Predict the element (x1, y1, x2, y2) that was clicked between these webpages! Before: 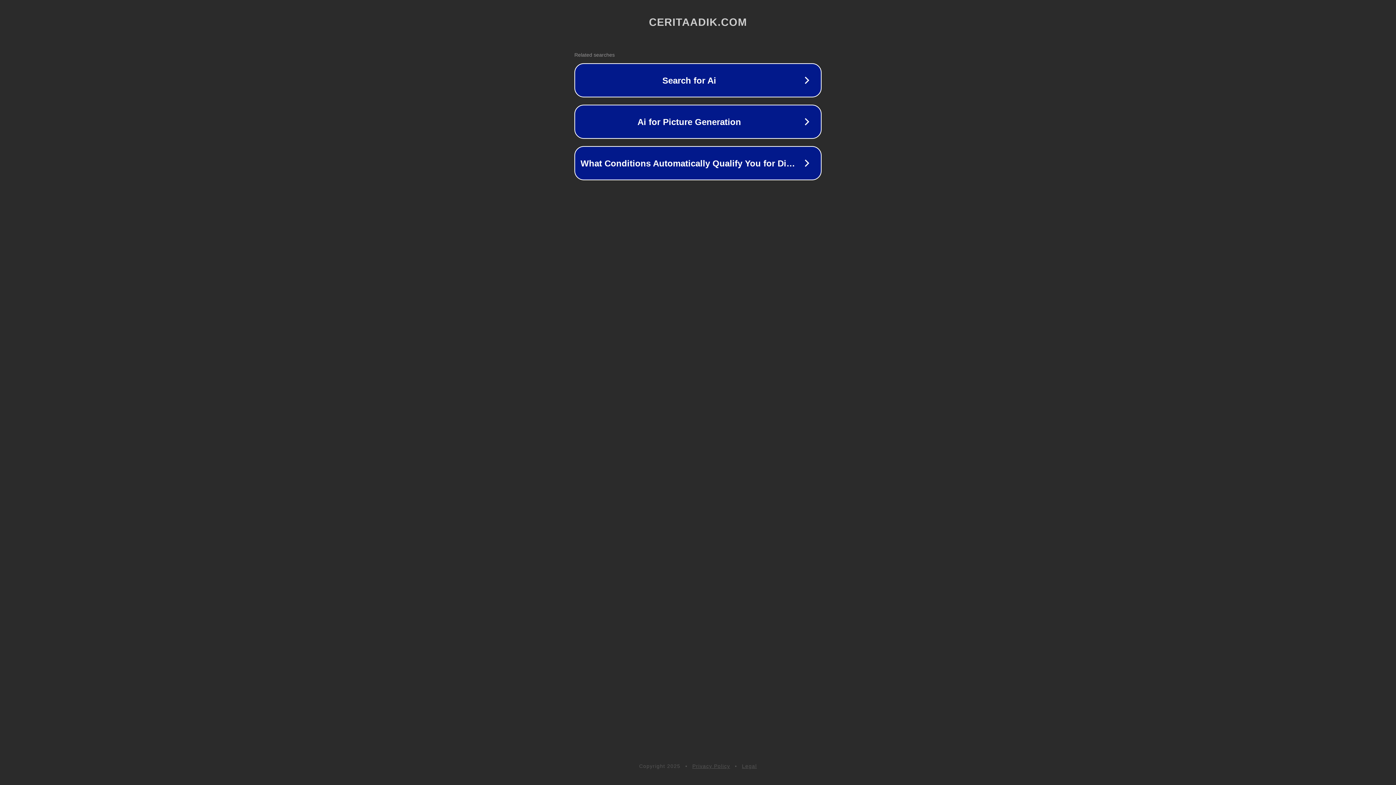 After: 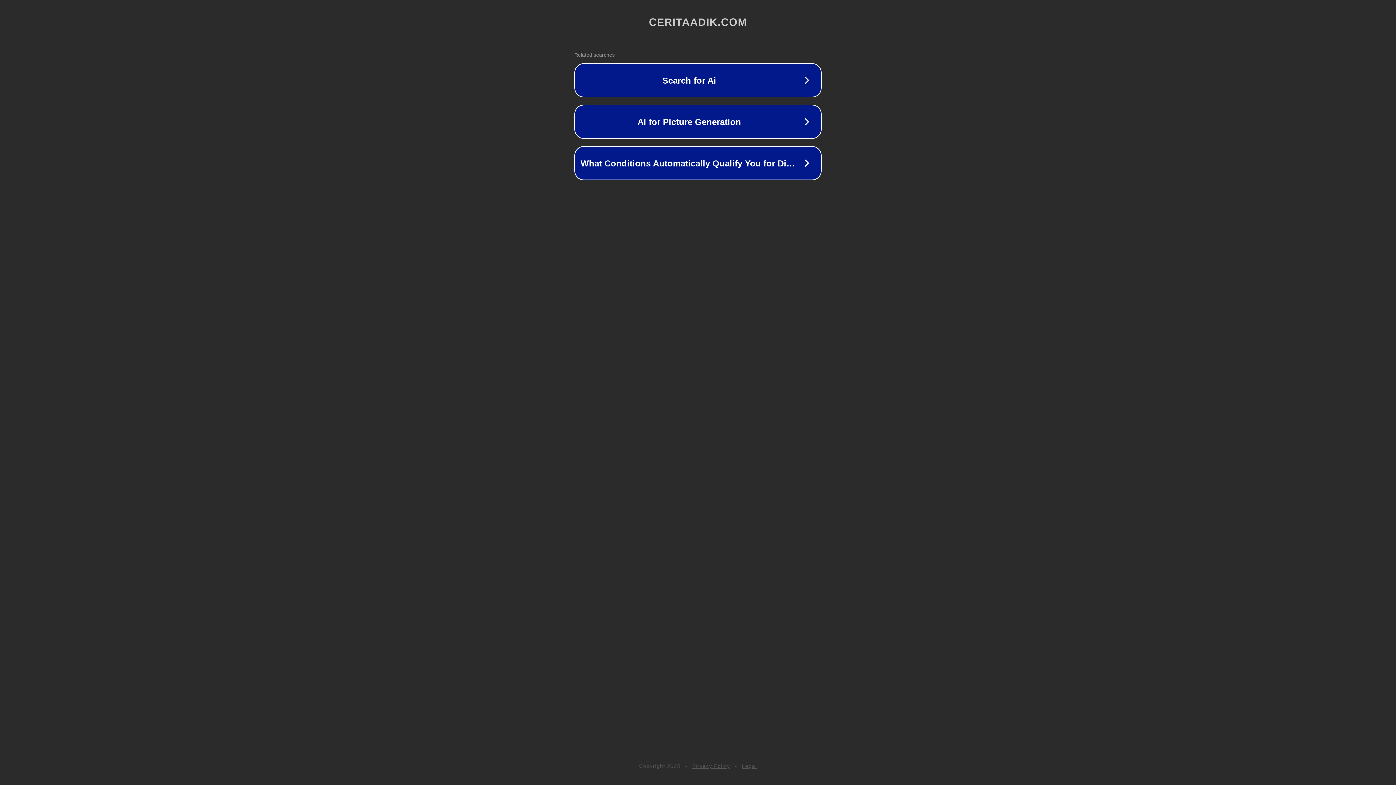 Action: bbox: (742, 763, 757, 769) label: Legal